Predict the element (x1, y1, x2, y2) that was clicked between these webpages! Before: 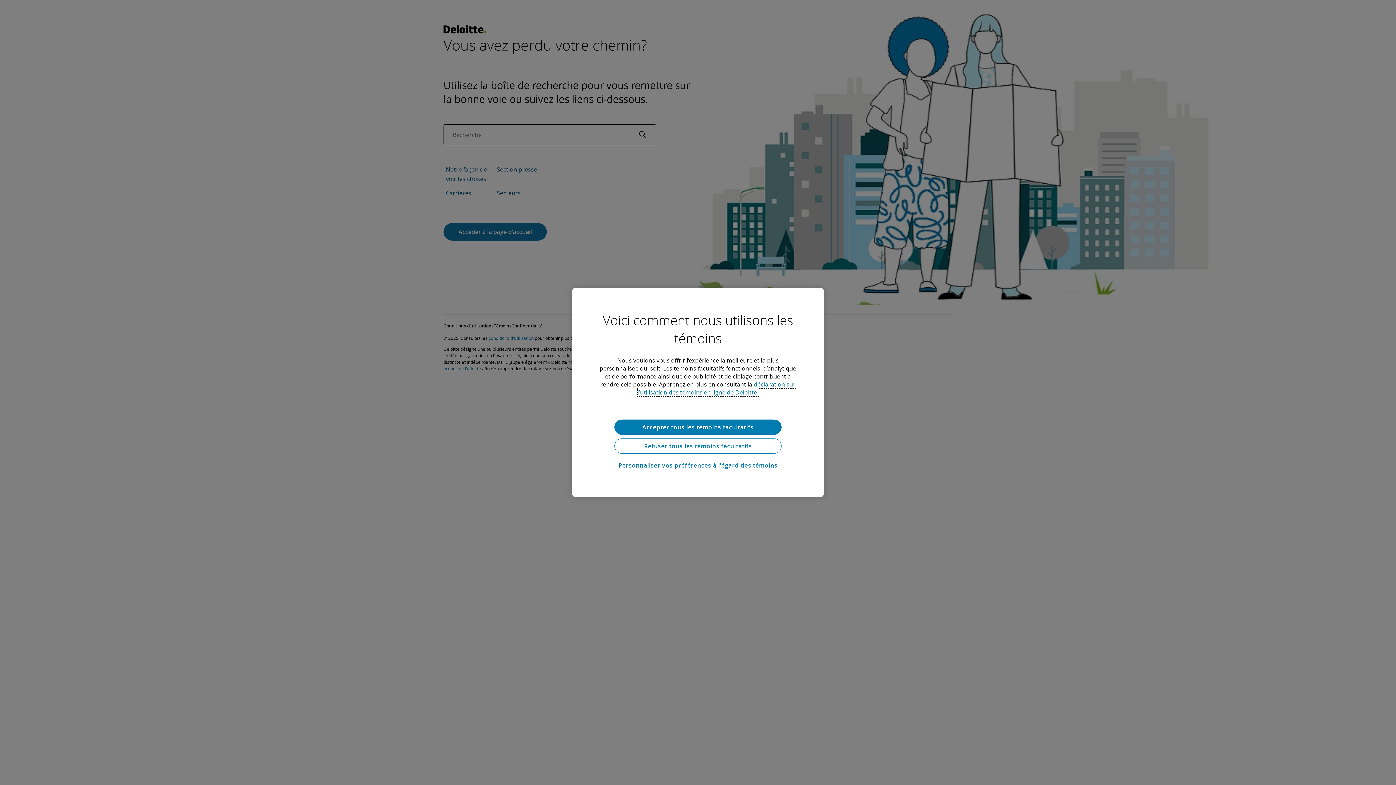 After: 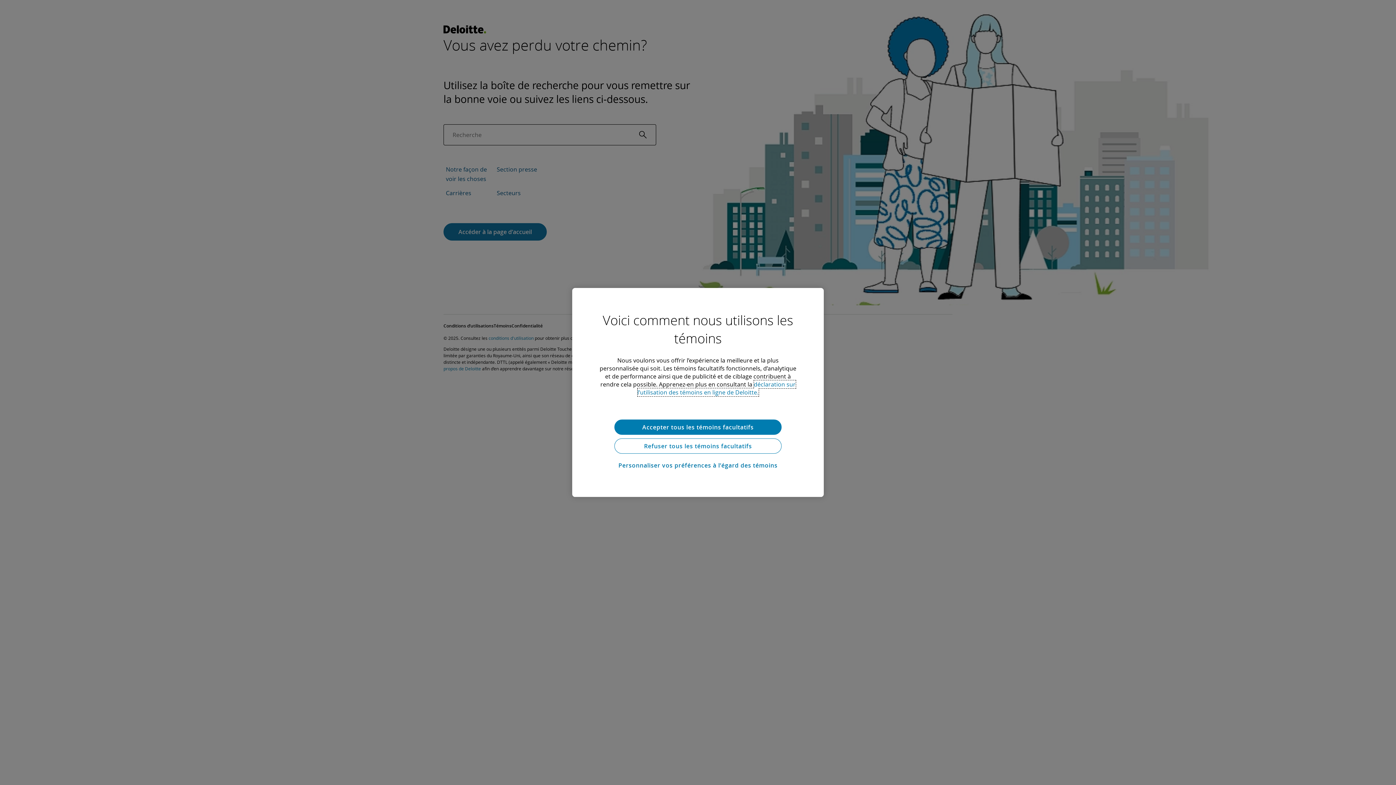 Action: bbox: (637, 380, 795, 396) label: Plus d’information au sujet de la protection de vos renseignements personnels, ouvre dans un nouvel onglet